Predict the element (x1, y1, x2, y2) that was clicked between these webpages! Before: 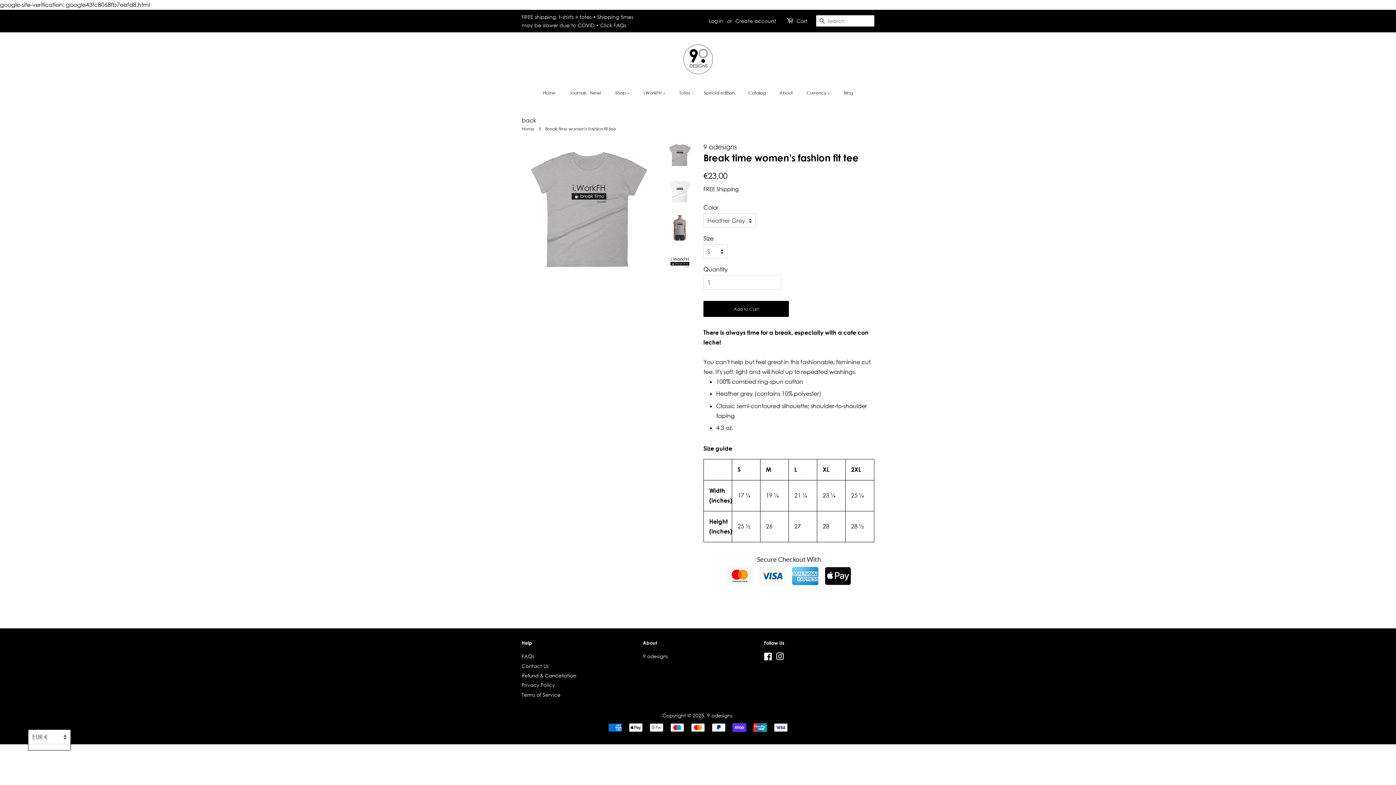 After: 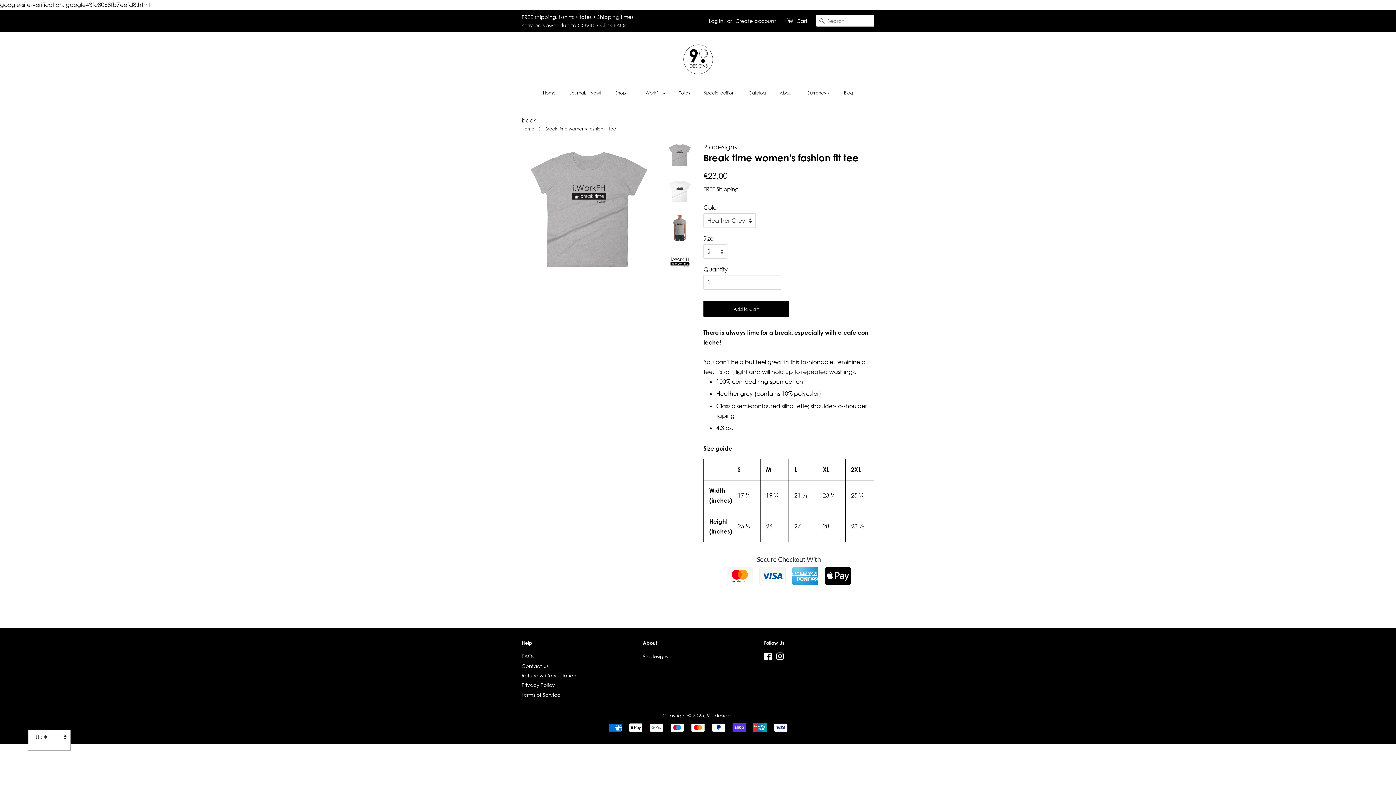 Action: bbox: (667, 142, 692, 168)